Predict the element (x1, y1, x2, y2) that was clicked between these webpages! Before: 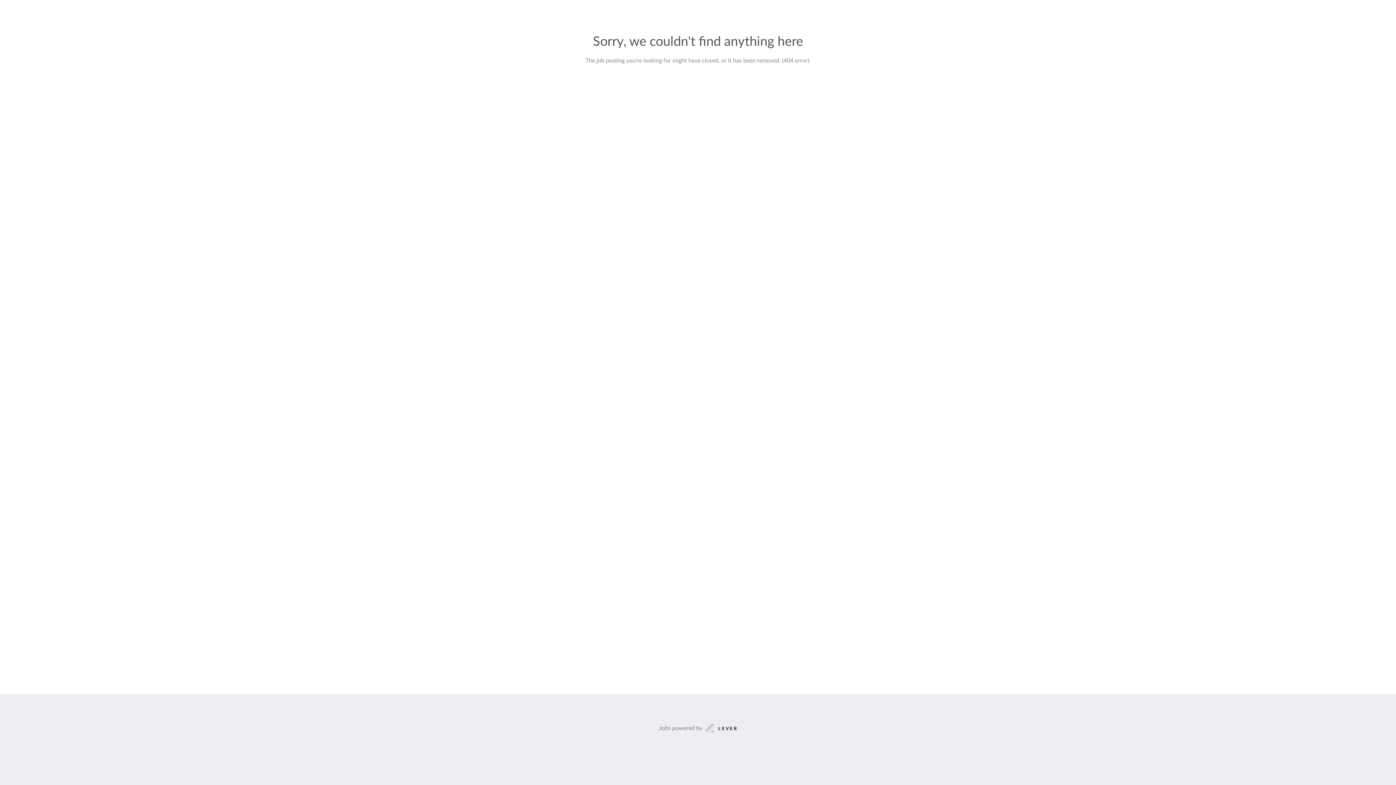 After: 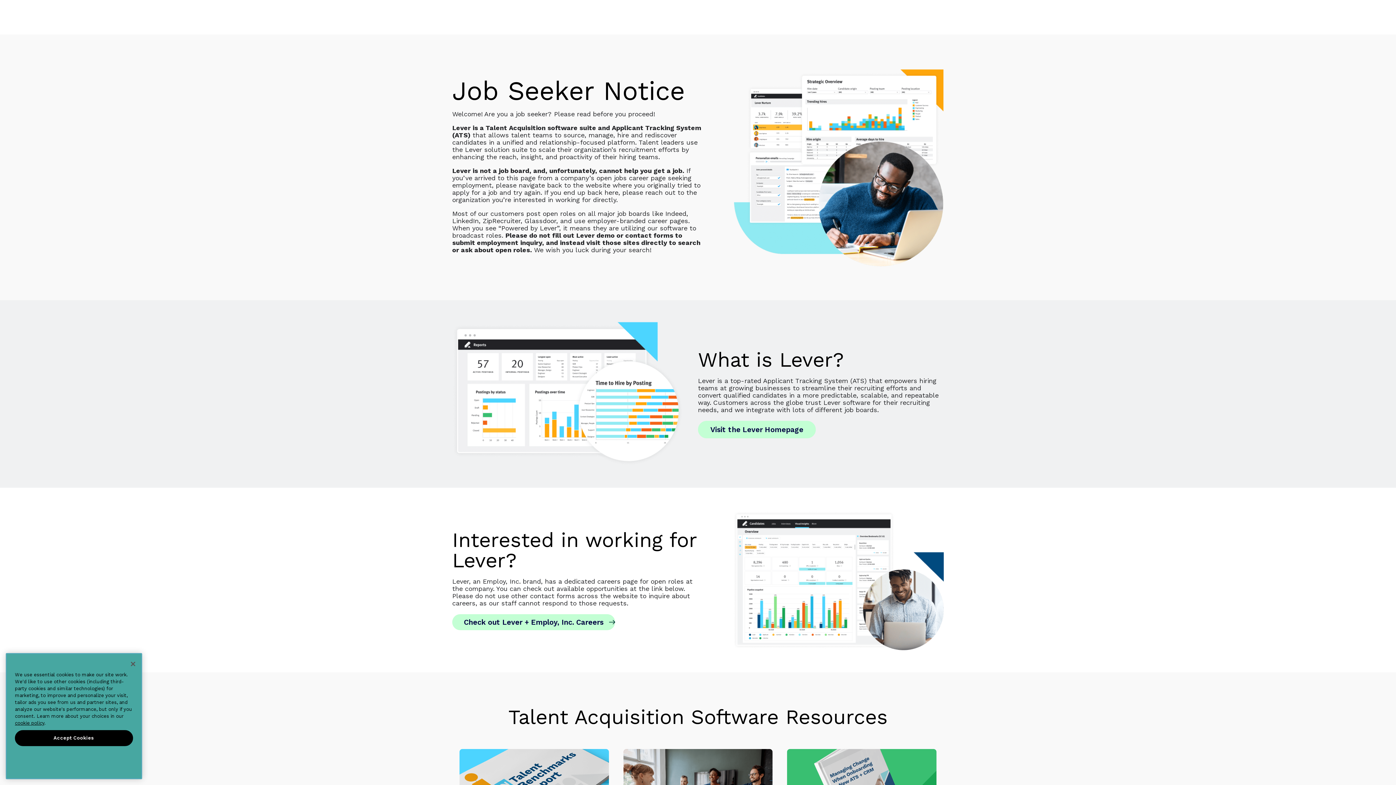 Action: bbox: (659, 723, 737, 733) label: Jobs powered by